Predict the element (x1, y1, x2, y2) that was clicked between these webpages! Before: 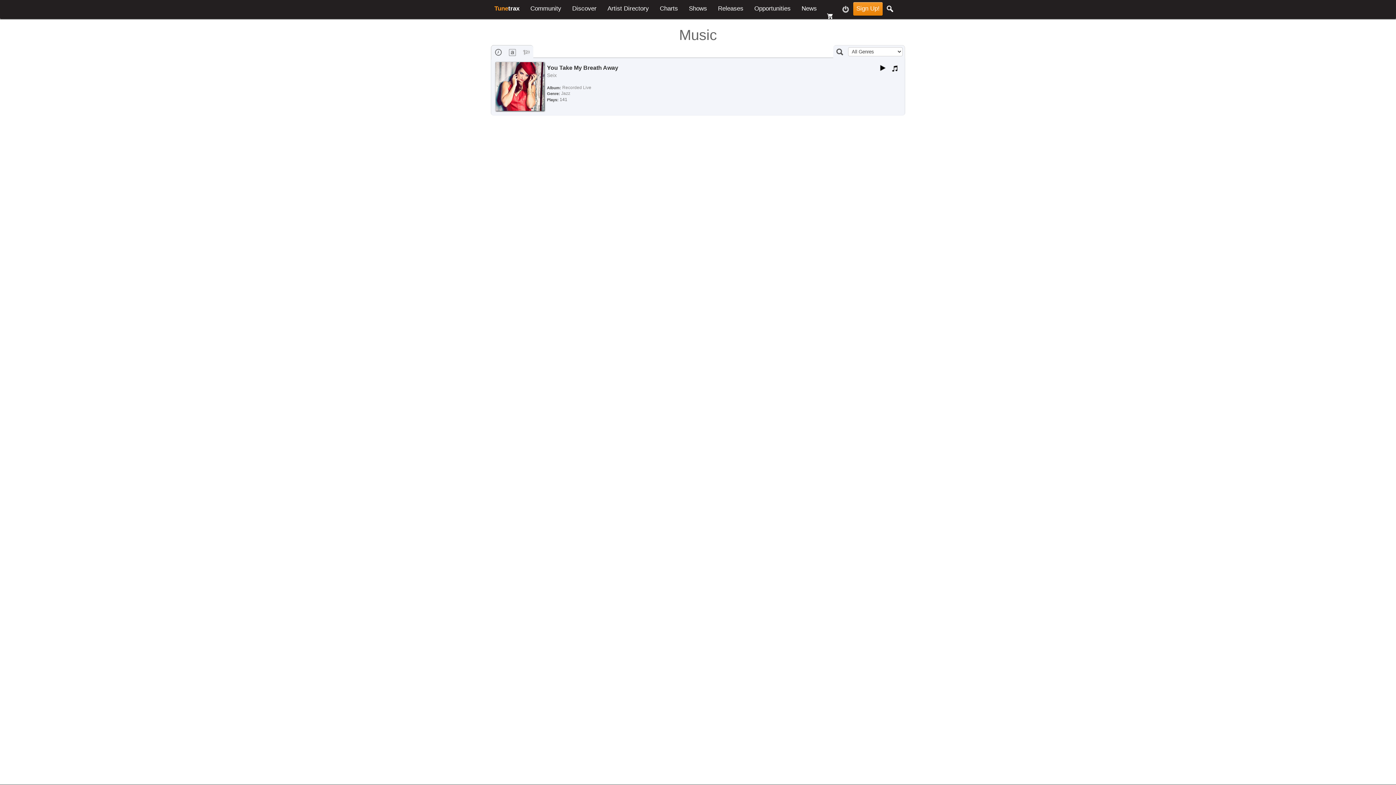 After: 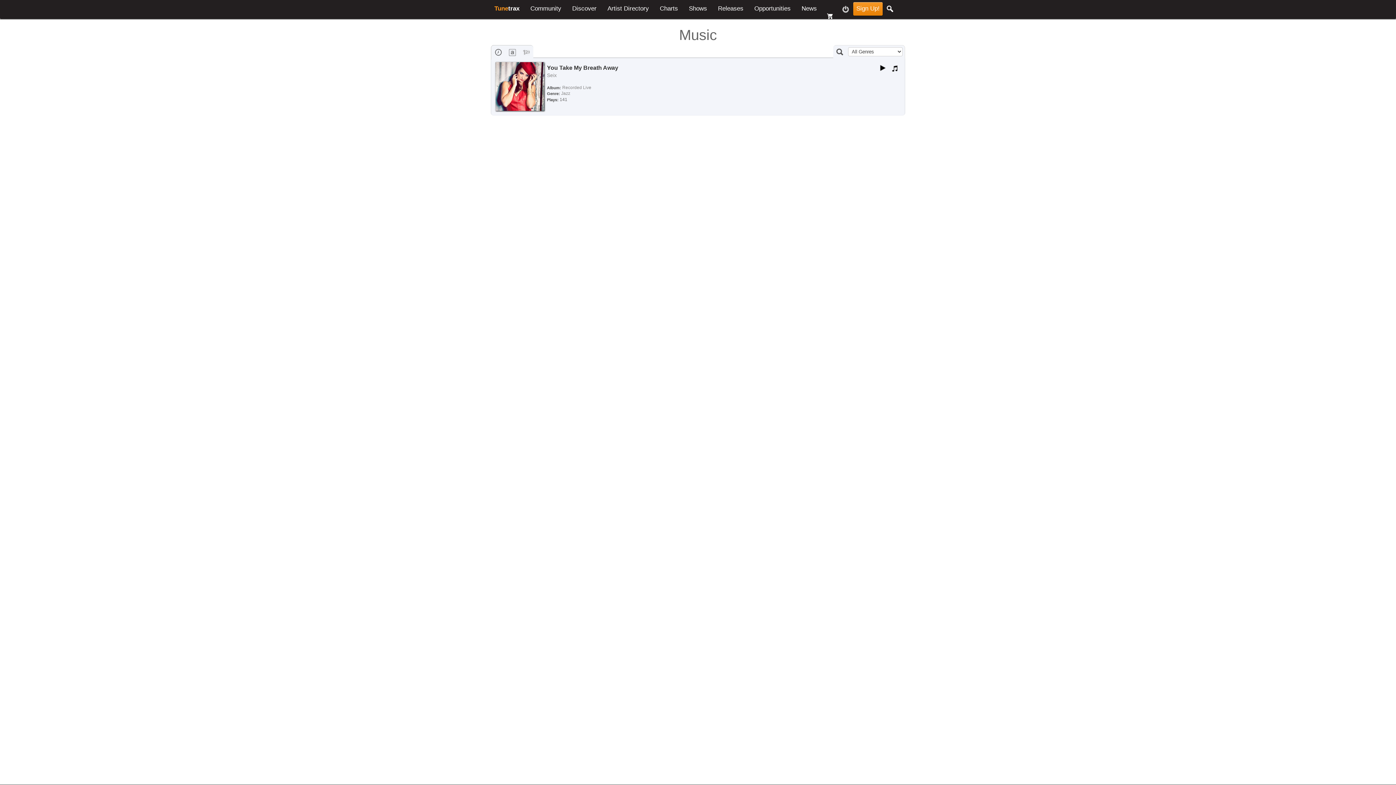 Action: bbox: (561, 91, 570, 96) label: Jazz